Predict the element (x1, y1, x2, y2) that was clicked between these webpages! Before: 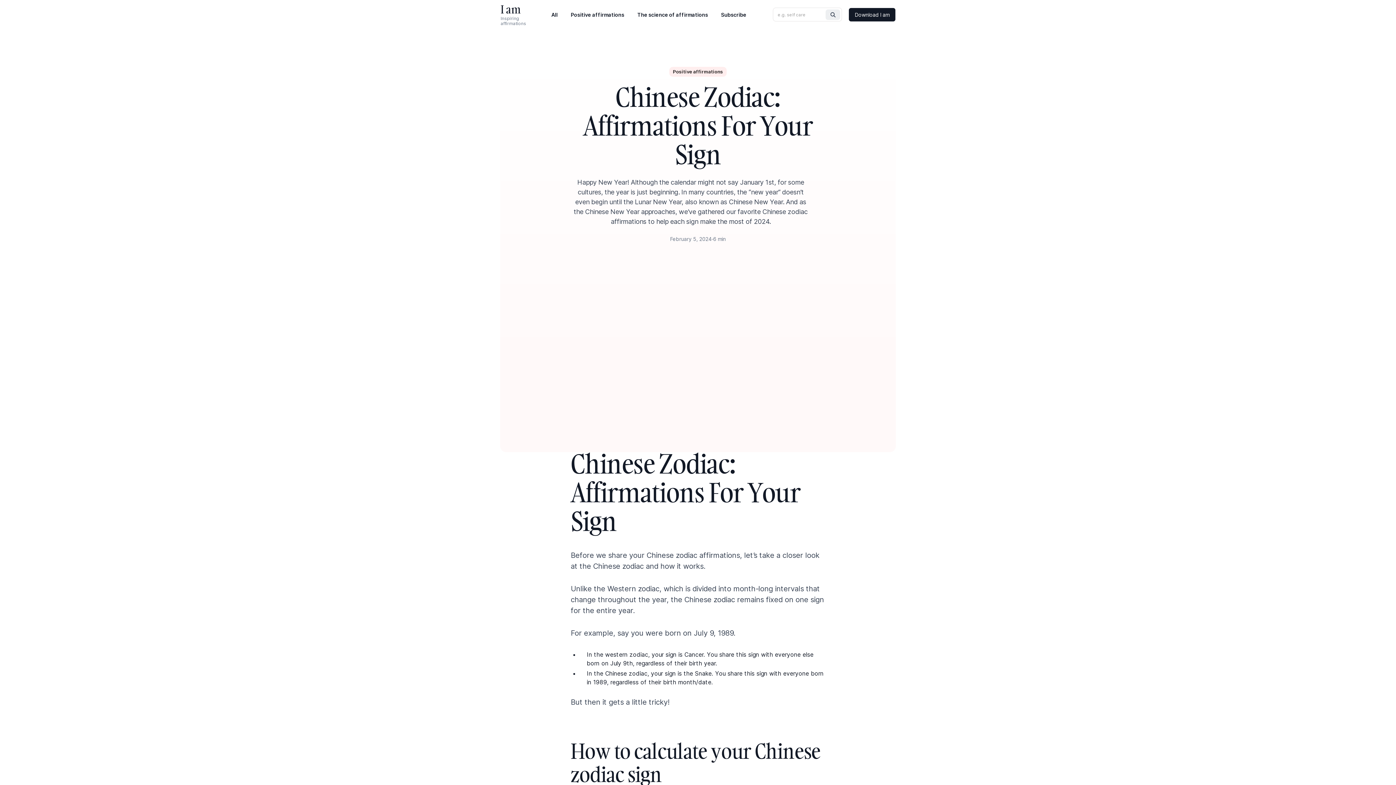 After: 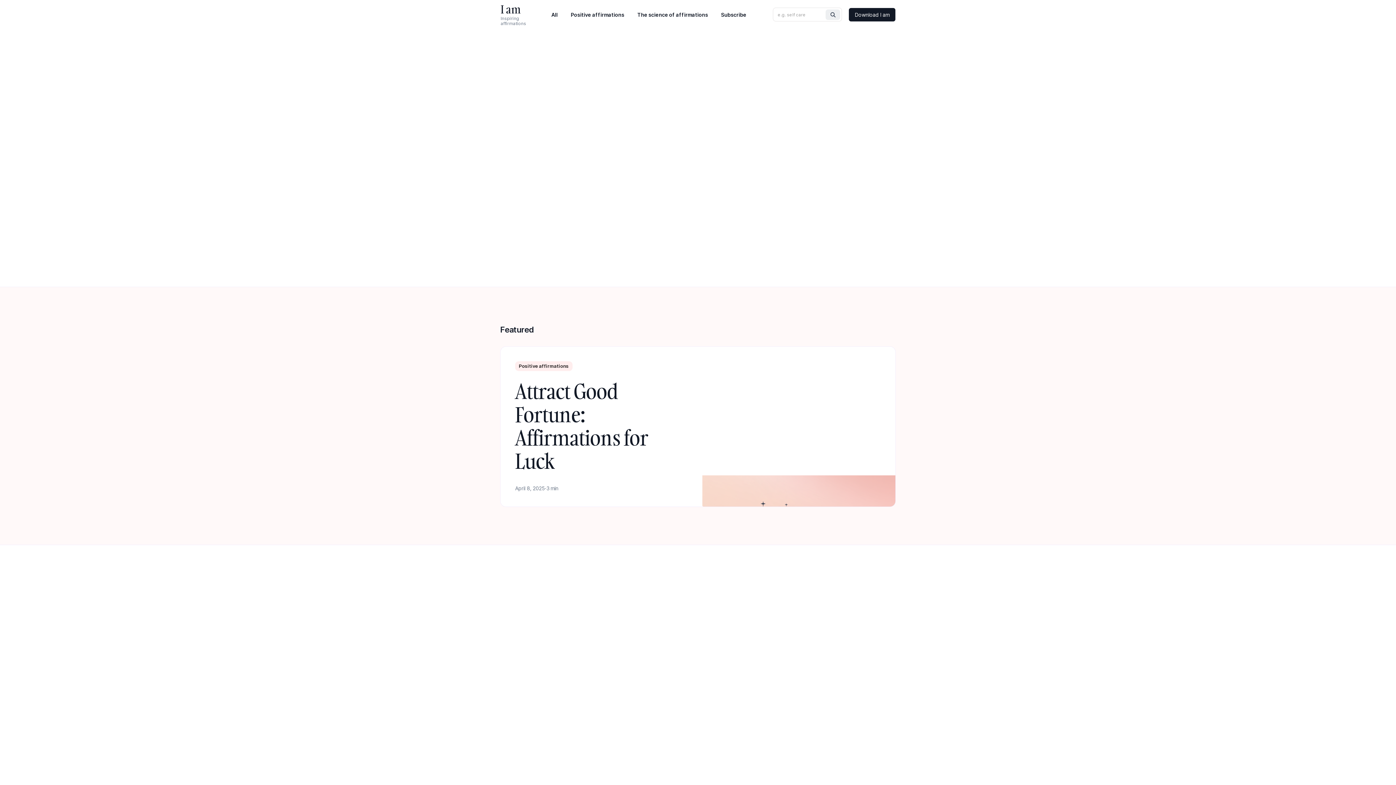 Action: label: Logo bbox: (500, 2, 520, 16)